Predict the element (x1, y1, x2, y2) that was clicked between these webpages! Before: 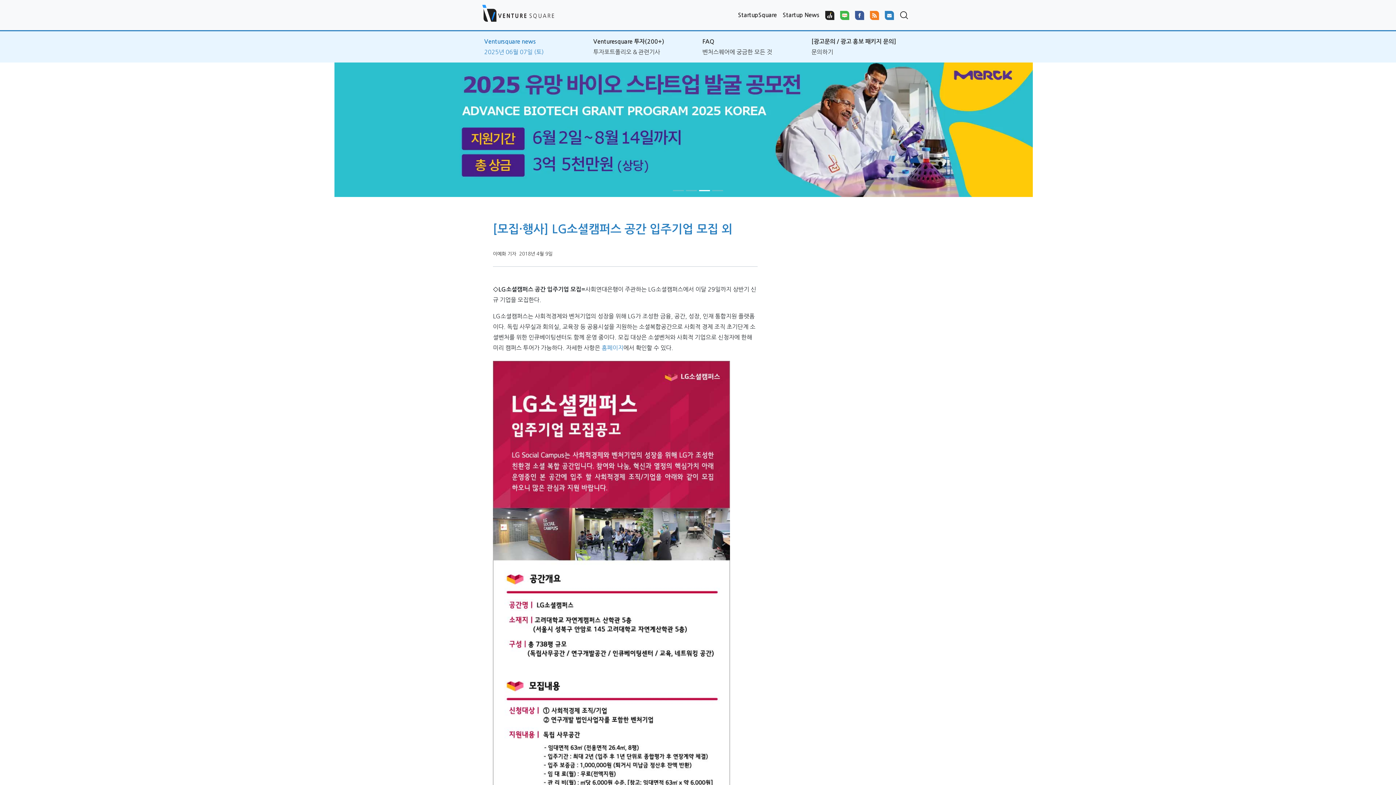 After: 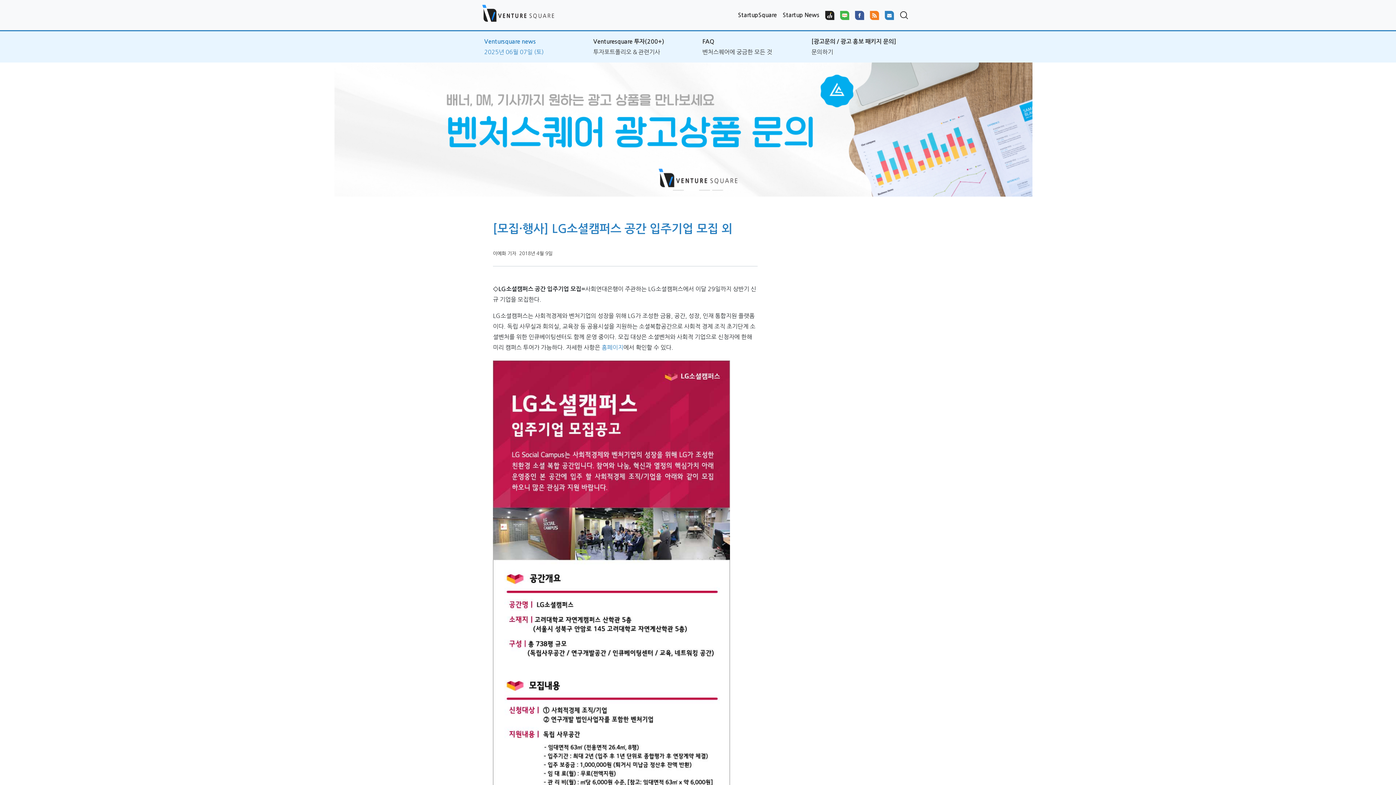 Action: bbox: (1186, 51, 1396, 196) label: Next